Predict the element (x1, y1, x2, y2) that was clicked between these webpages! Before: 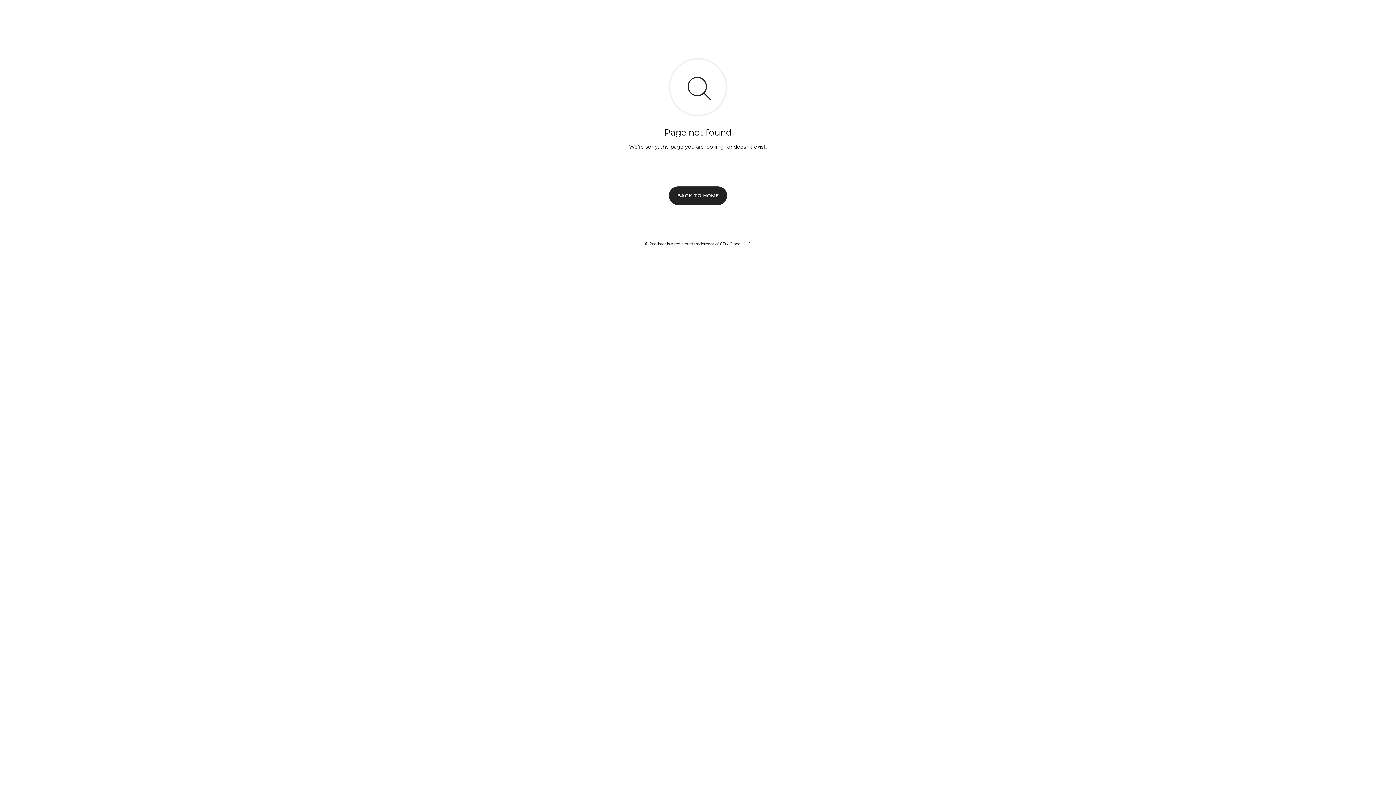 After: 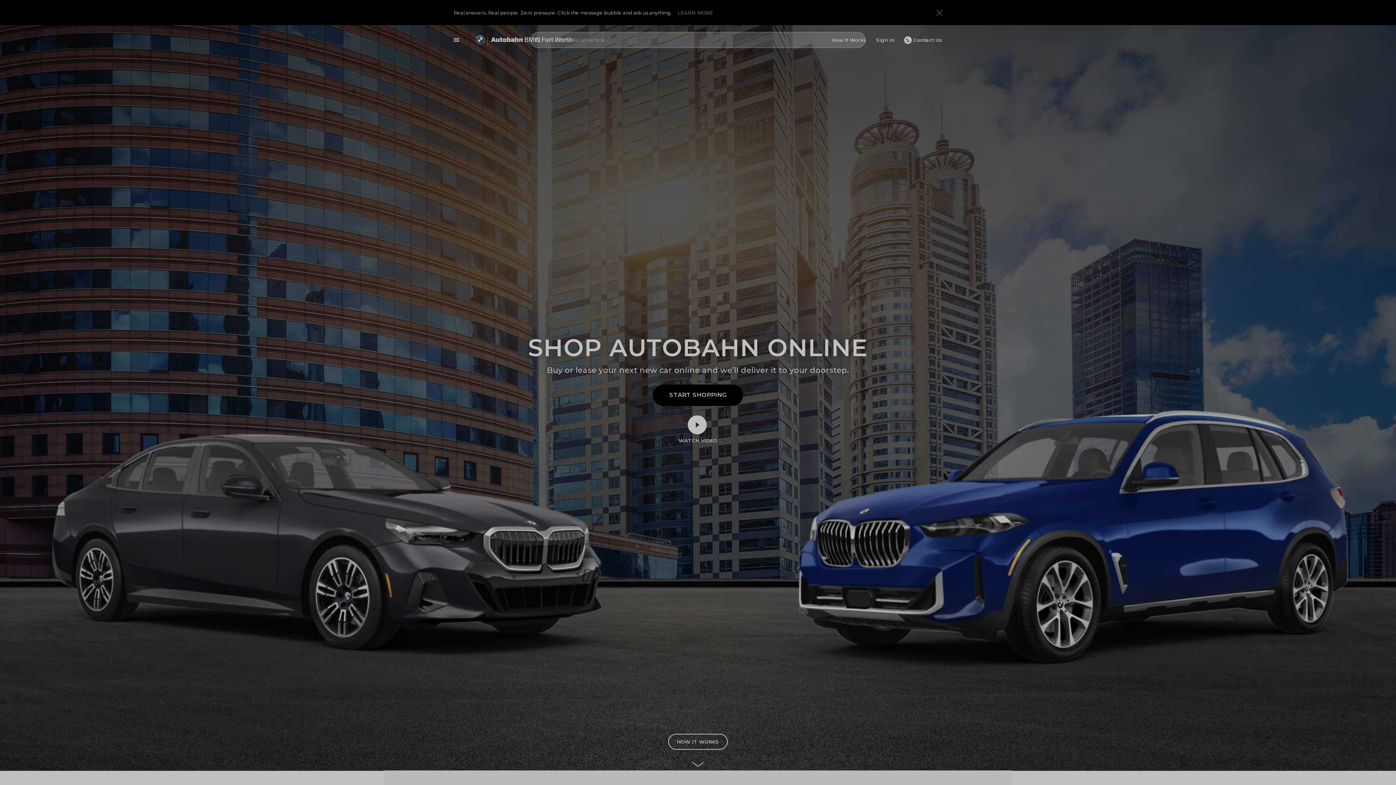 Action: bbox: (669, 186, 727, 204) label: BACK TO HOME